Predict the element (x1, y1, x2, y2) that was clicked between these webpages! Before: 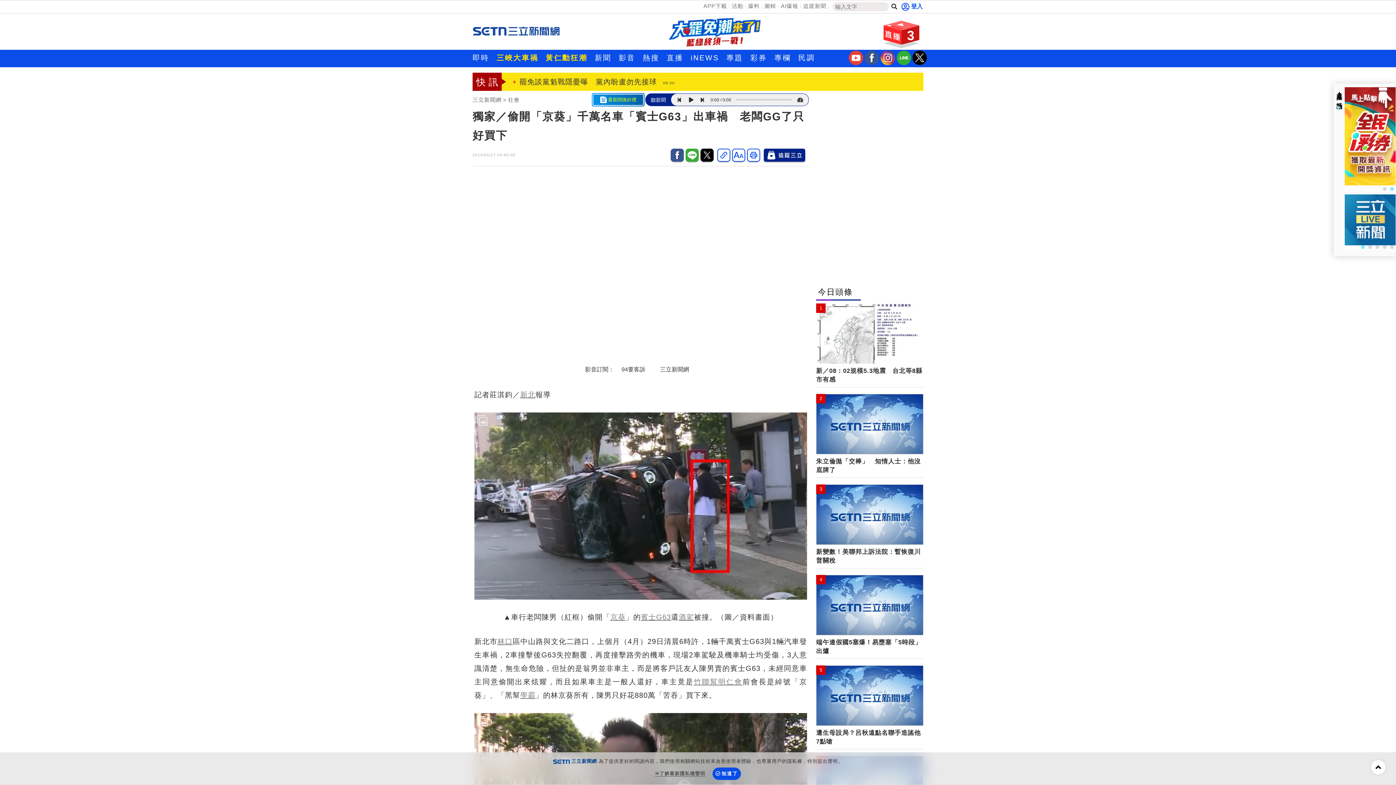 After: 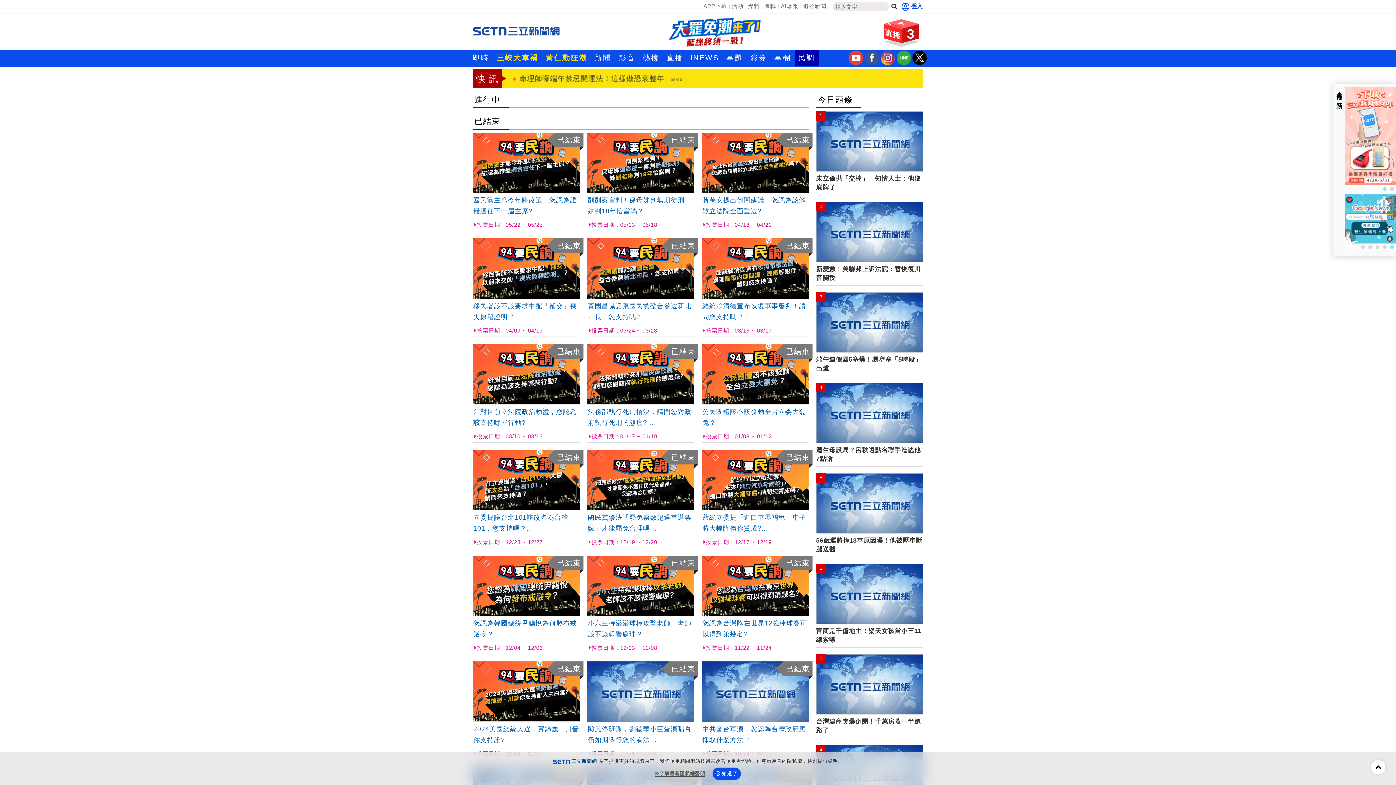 Action: label: 民調 bbox: (794, 49, 818, 65)